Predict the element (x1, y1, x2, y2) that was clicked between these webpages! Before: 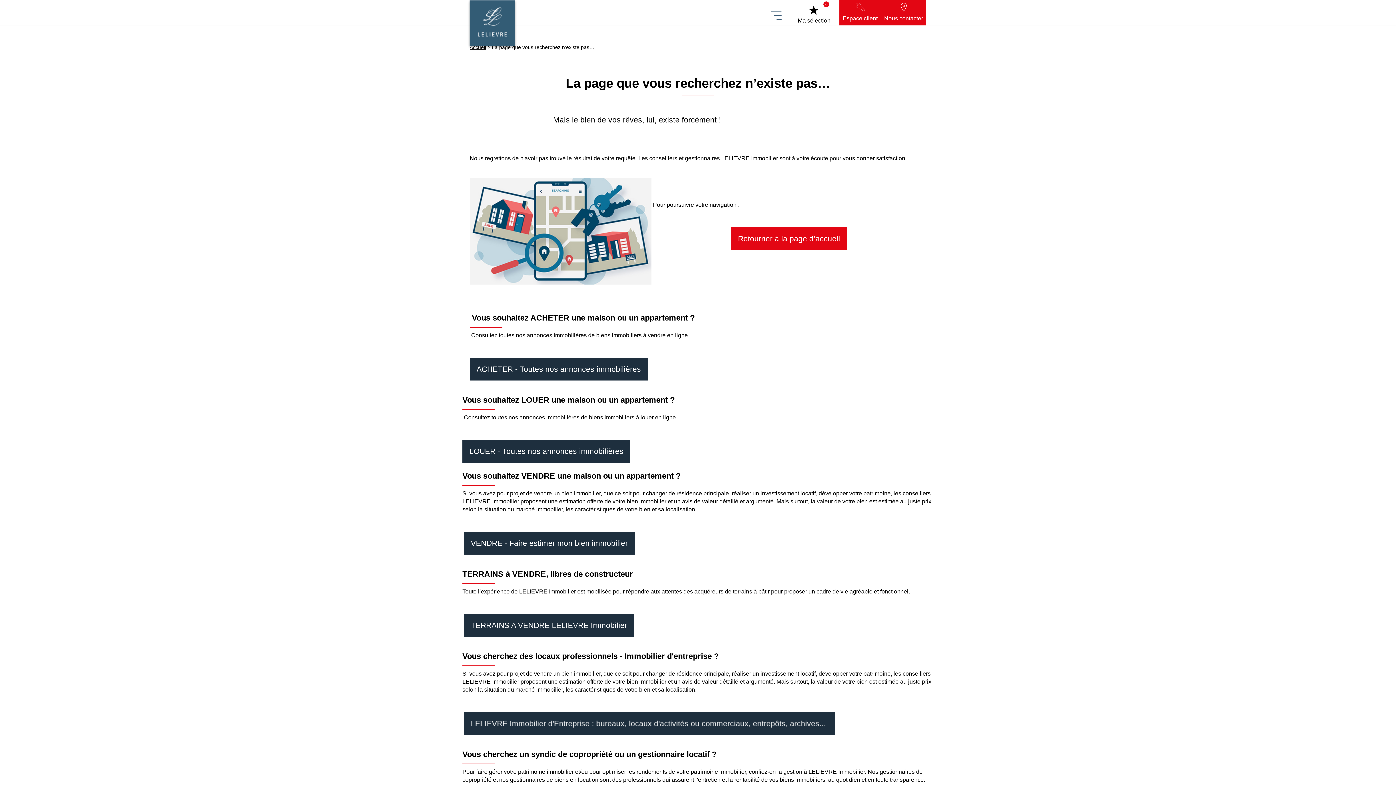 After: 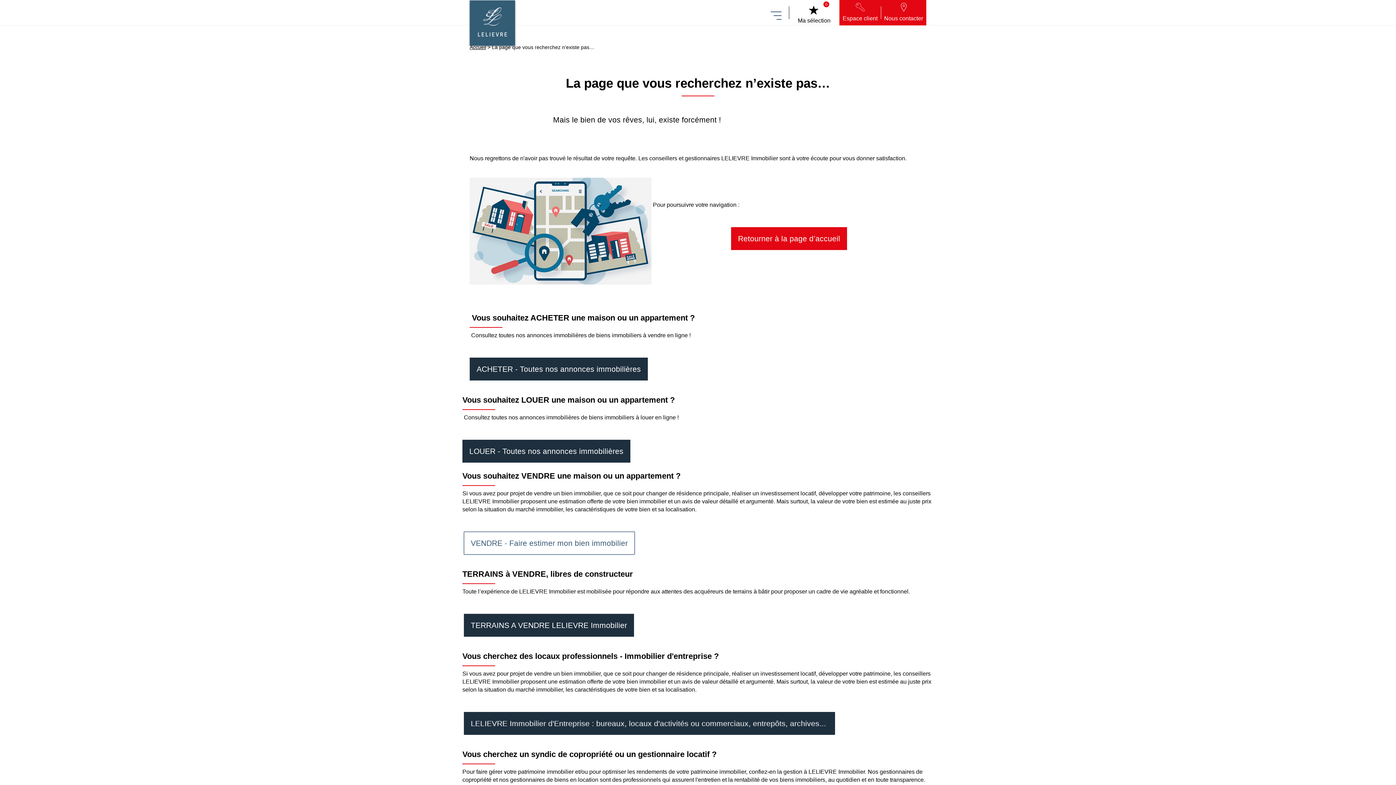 Action: label: VENDRE - Faire estimer mon bien immobilier bbox: (464, 532, 634, 554)